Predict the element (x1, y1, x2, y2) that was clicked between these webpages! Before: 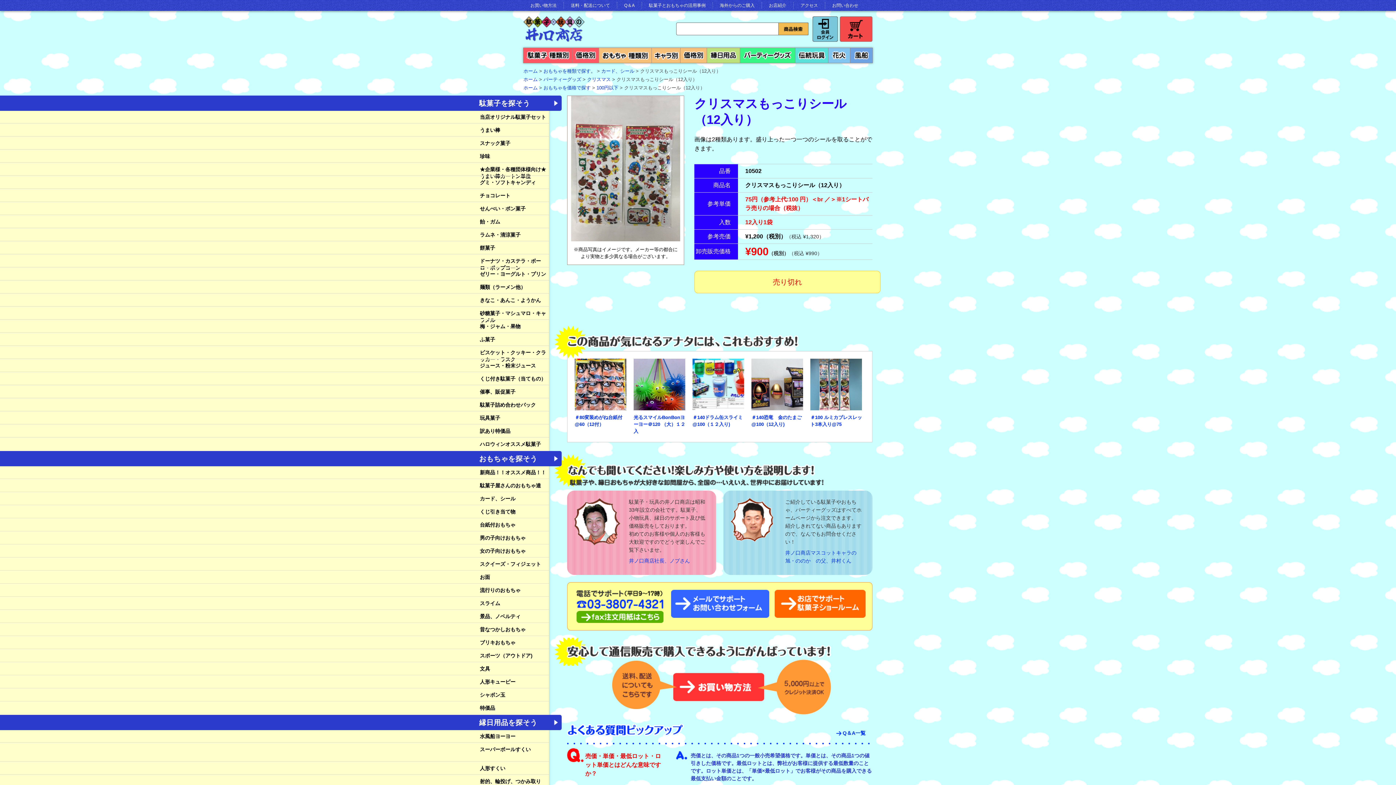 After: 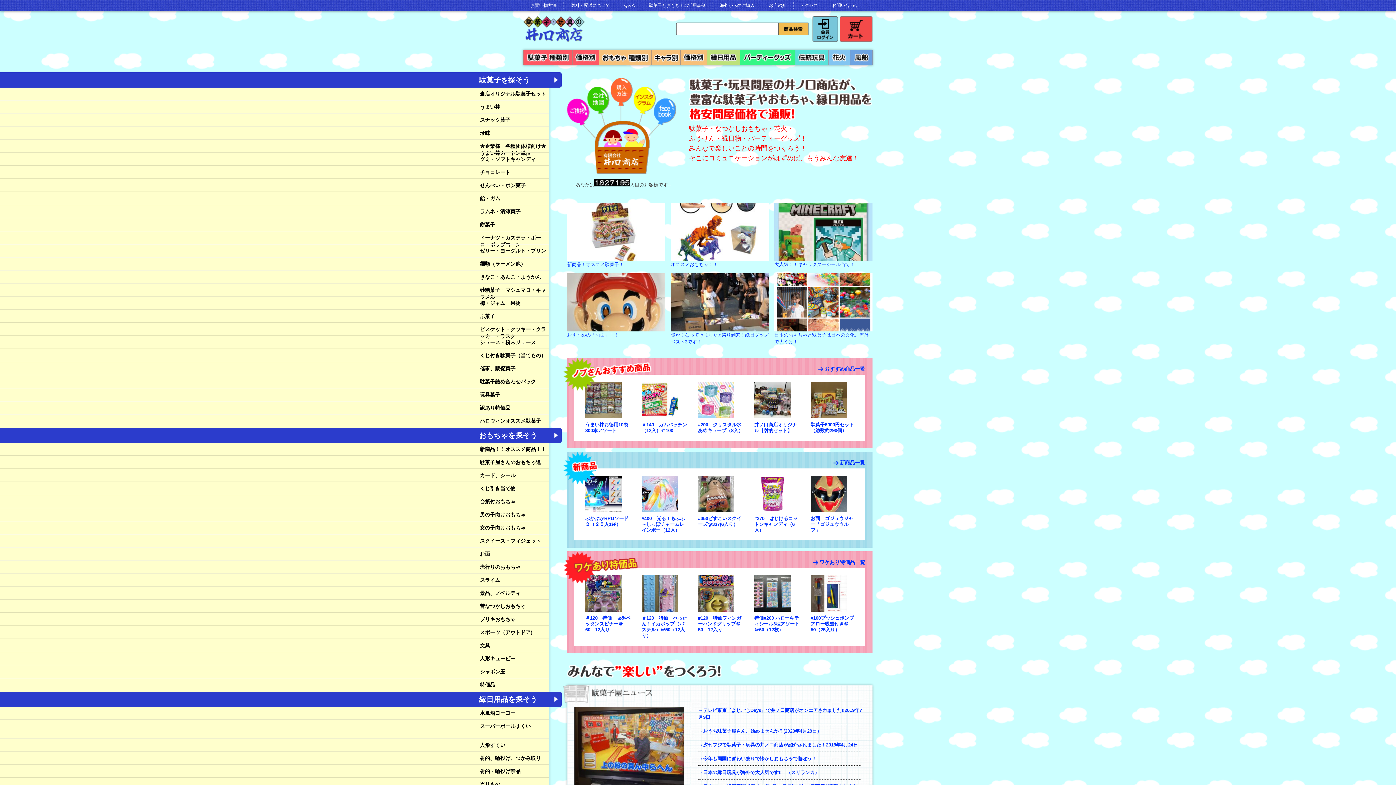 Action: bbox: (523, 85, 537, 90) label: ホーム